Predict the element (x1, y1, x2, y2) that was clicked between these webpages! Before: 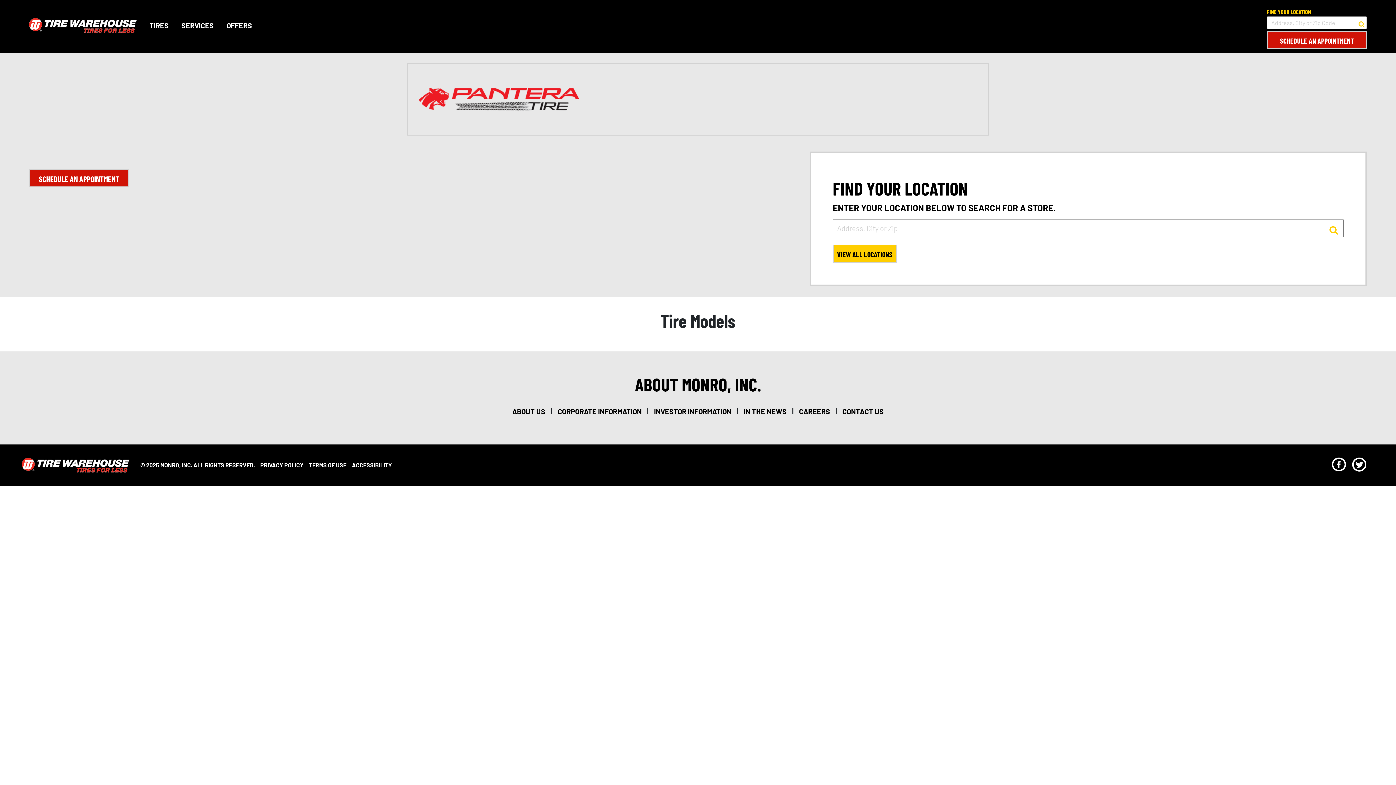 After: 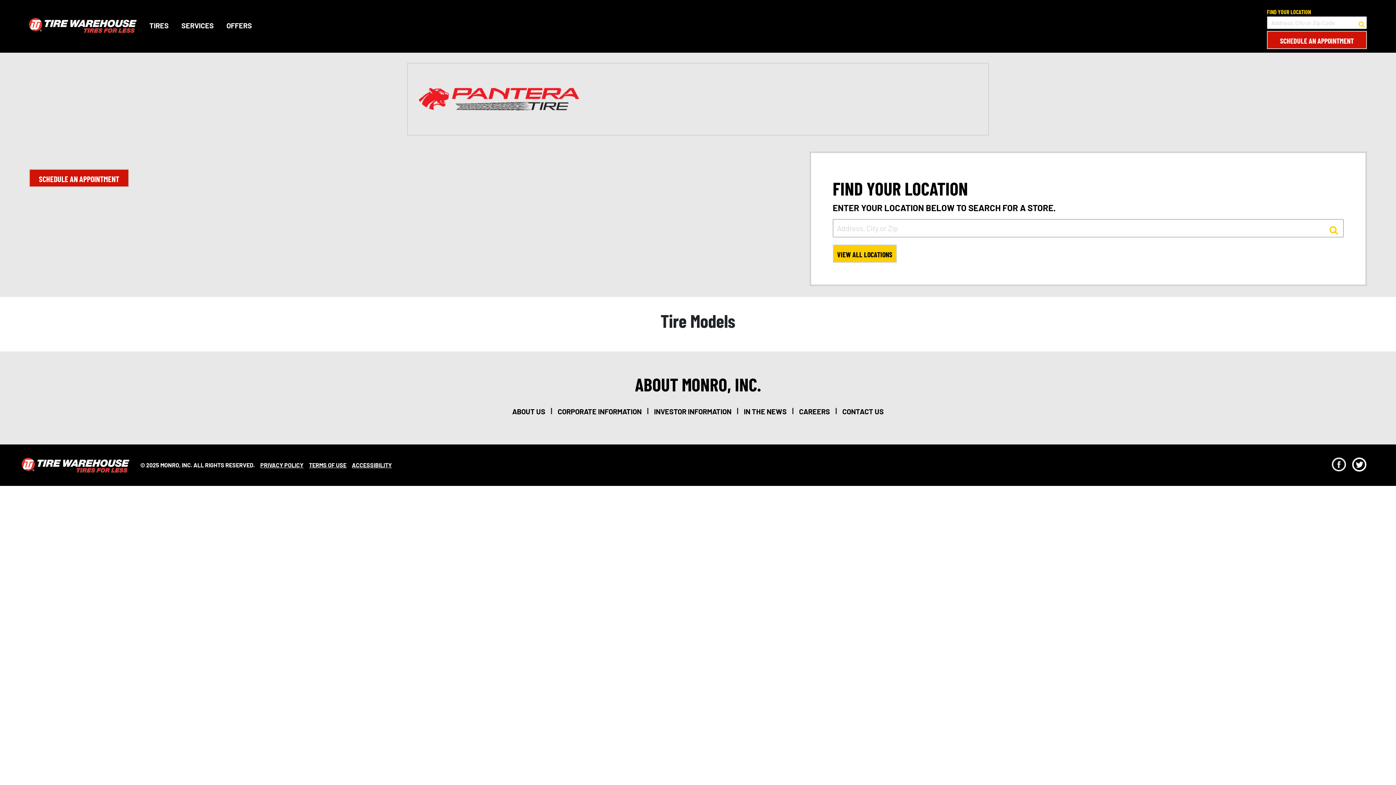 Action: bbox: (1332, 466, 1346, 472) label: F